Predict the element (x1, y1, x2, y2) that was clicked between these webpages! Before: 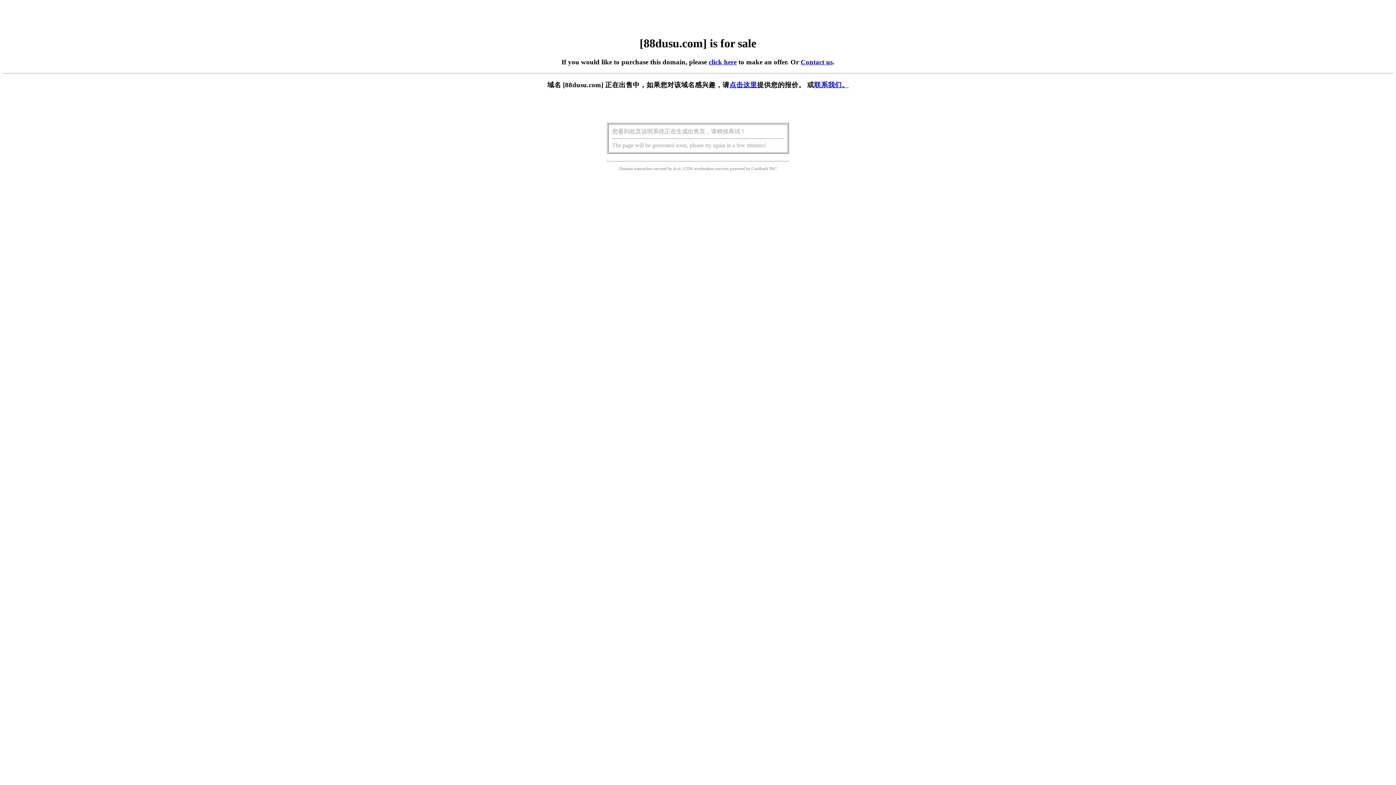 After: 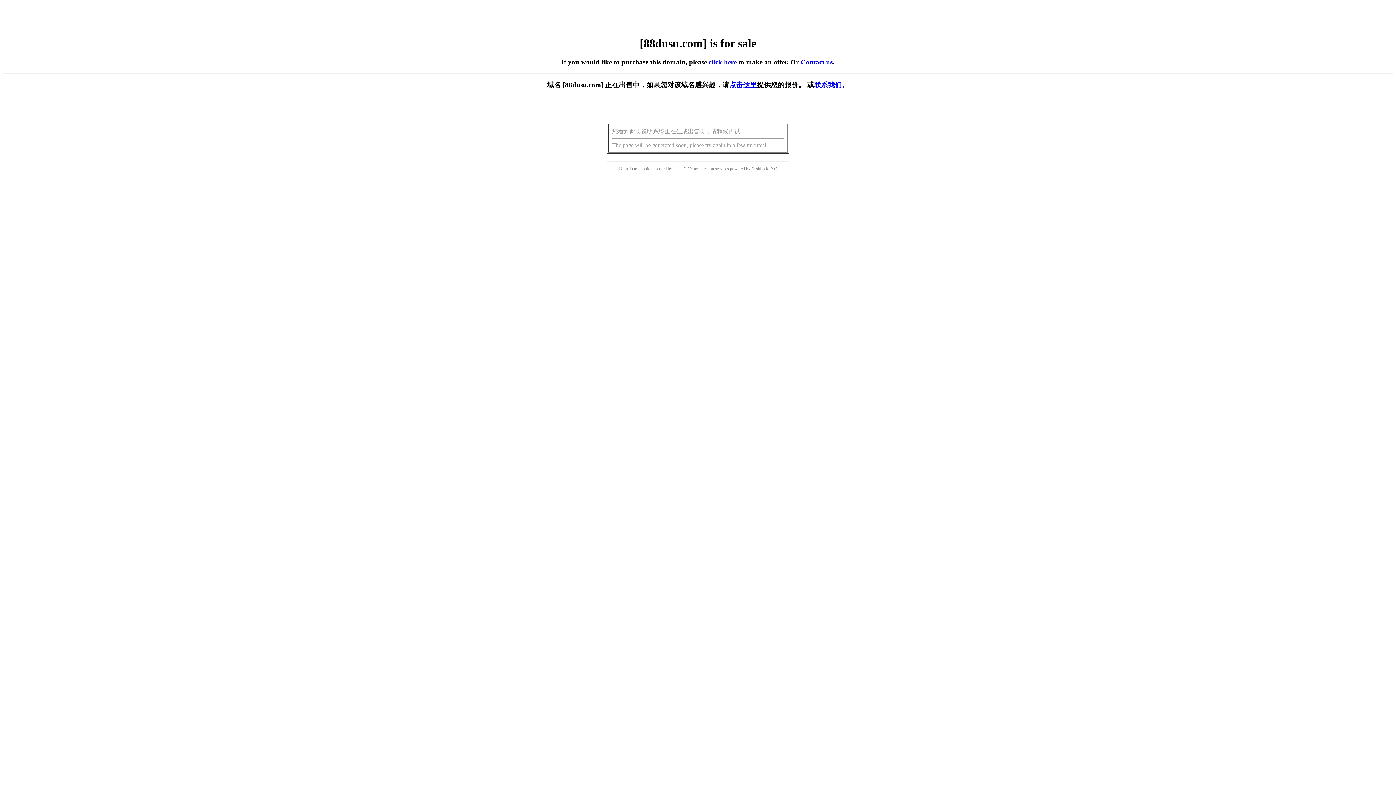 Action: bbox: (708, 58, 736, 65) label: click here